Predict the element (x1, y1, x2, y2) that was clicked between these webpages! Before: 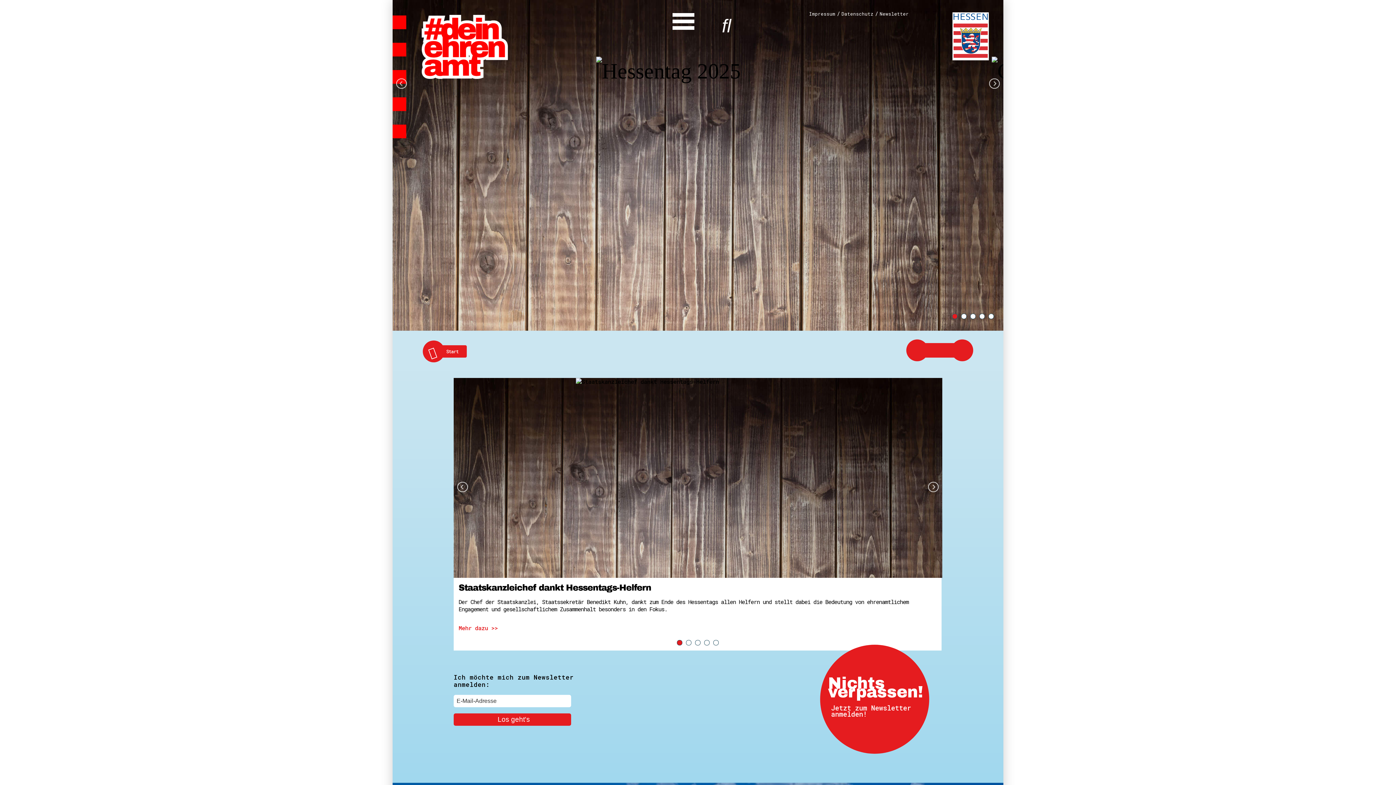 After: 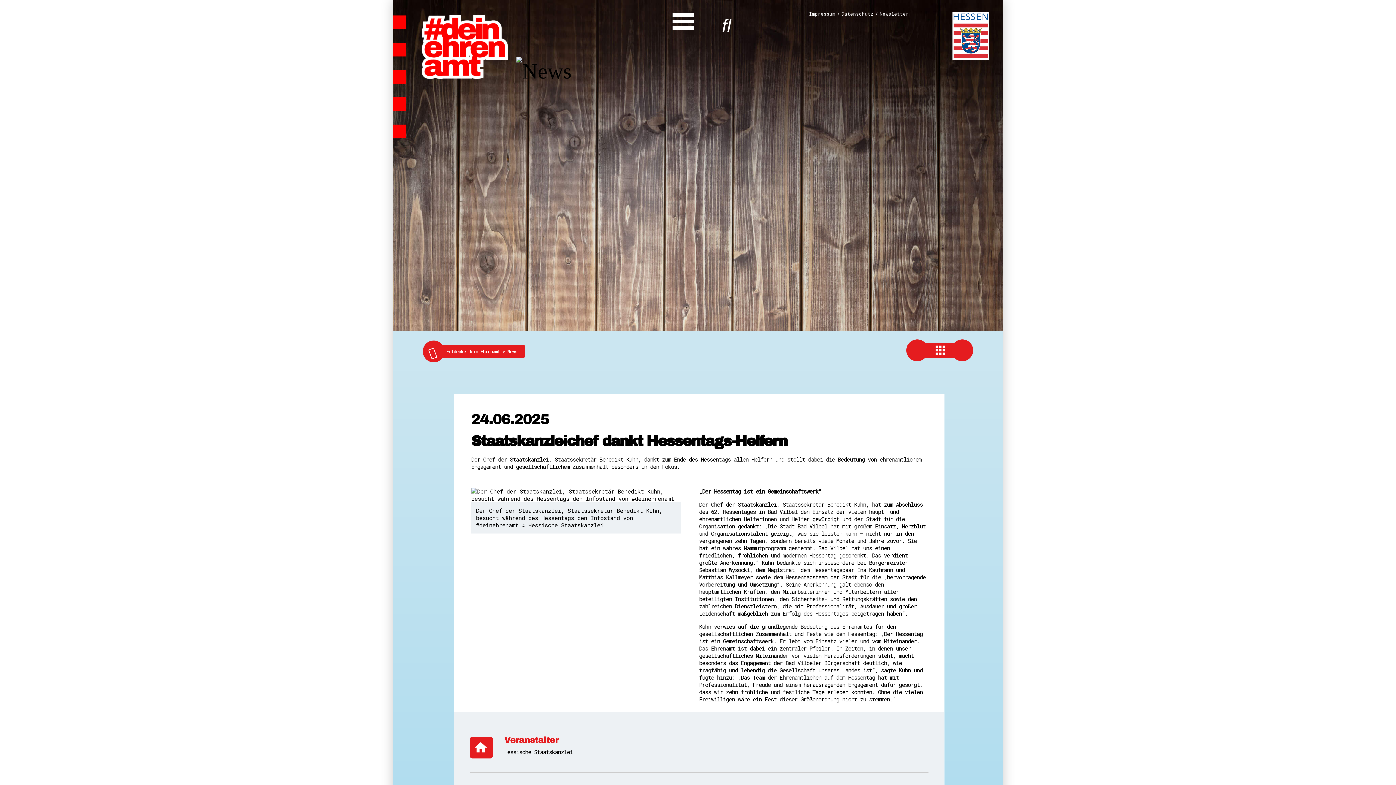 Action: bbox: (458, 618, 936, 636) label: Mehr dazu >>